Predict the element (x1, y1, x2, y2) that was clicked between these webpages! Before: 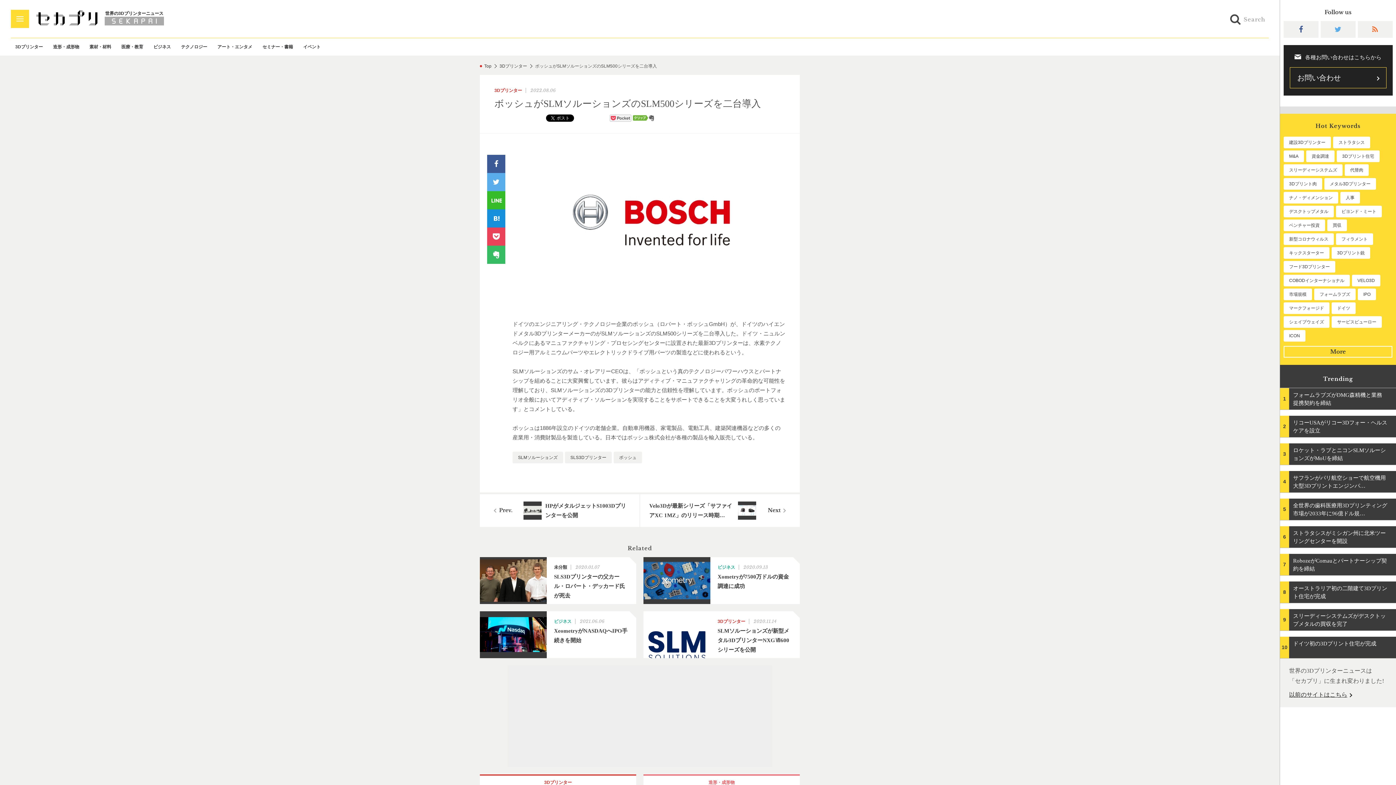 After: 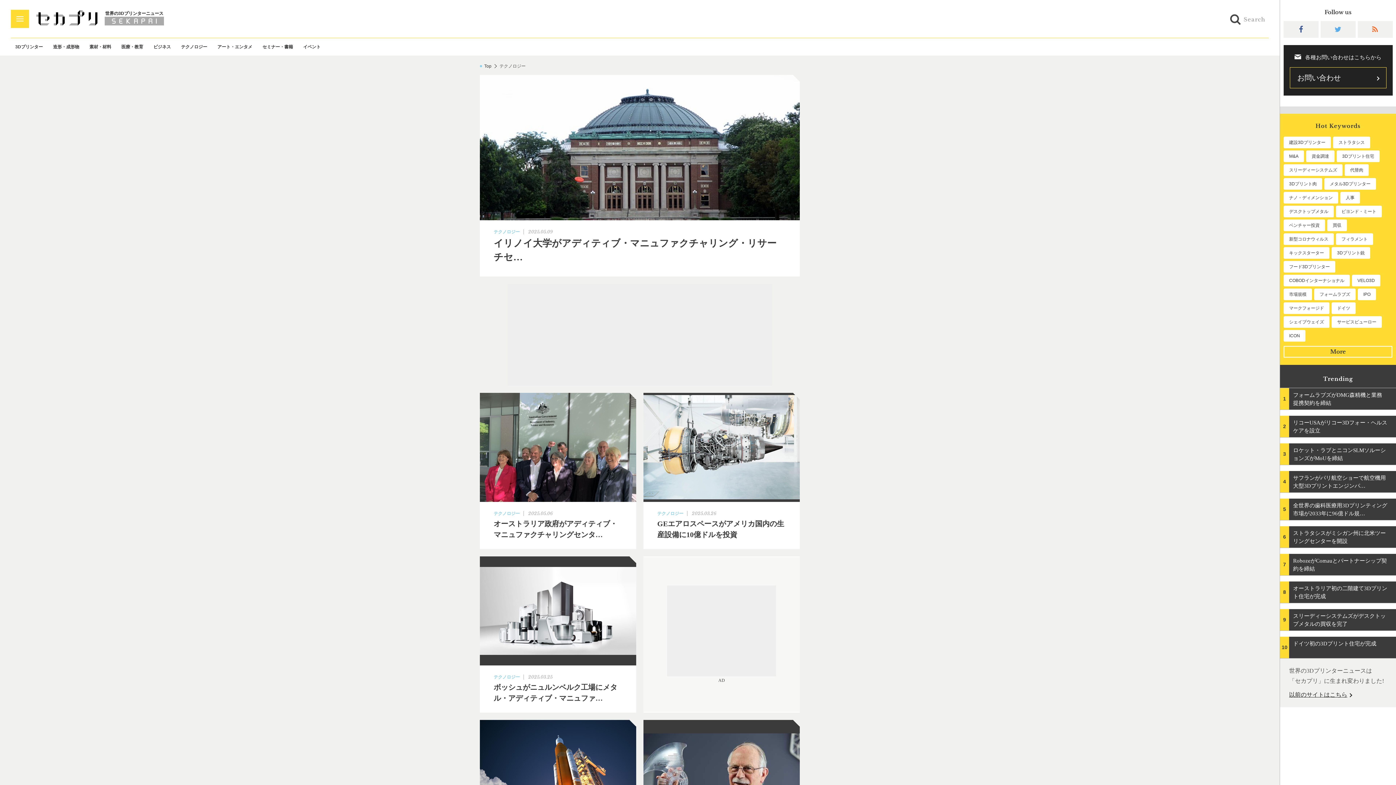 Action: bbox: (176, 38, 211, 55) label: テクノロジー